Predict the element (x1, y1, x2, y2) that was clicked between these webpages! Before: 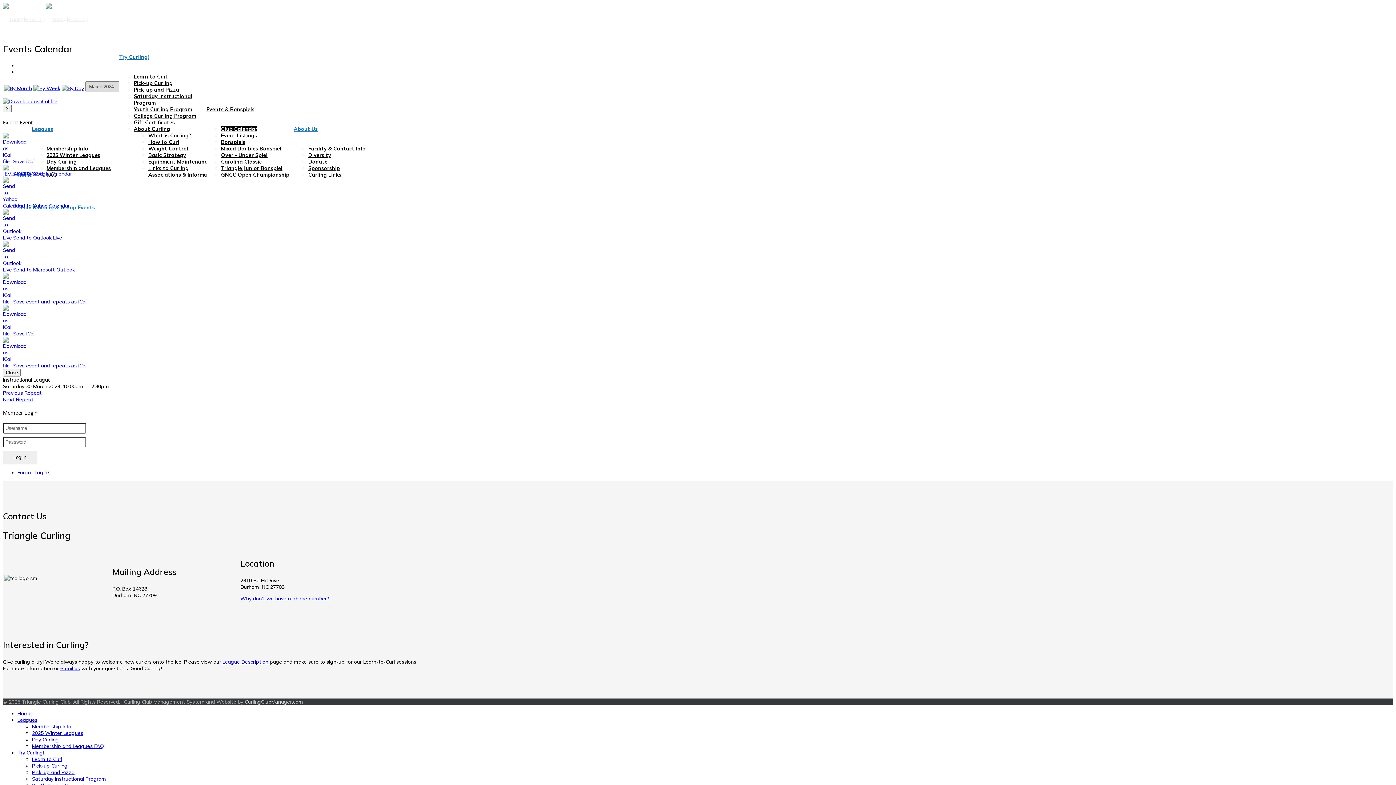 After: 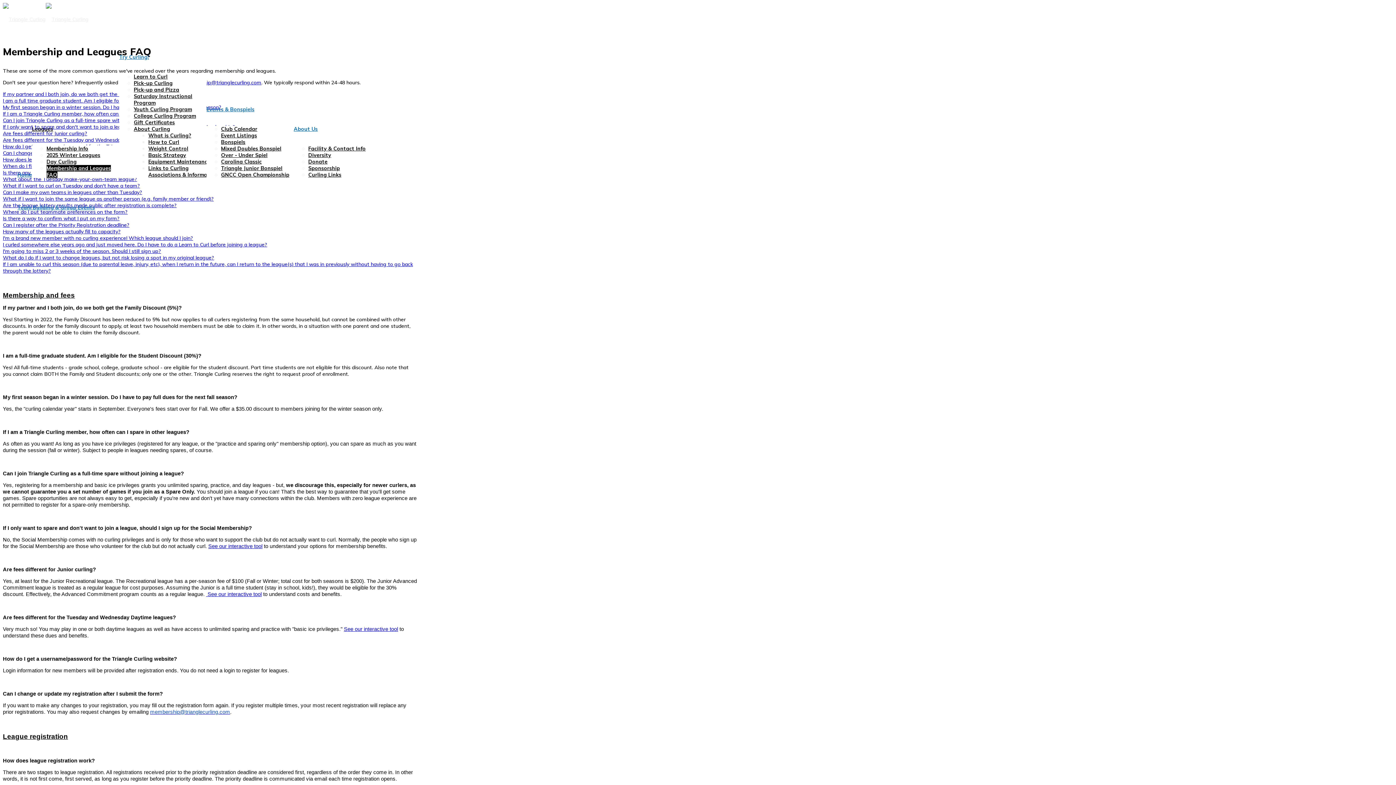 Action: bbox: (32, 743, 104, 749) label: Membership and Leagues FAQ